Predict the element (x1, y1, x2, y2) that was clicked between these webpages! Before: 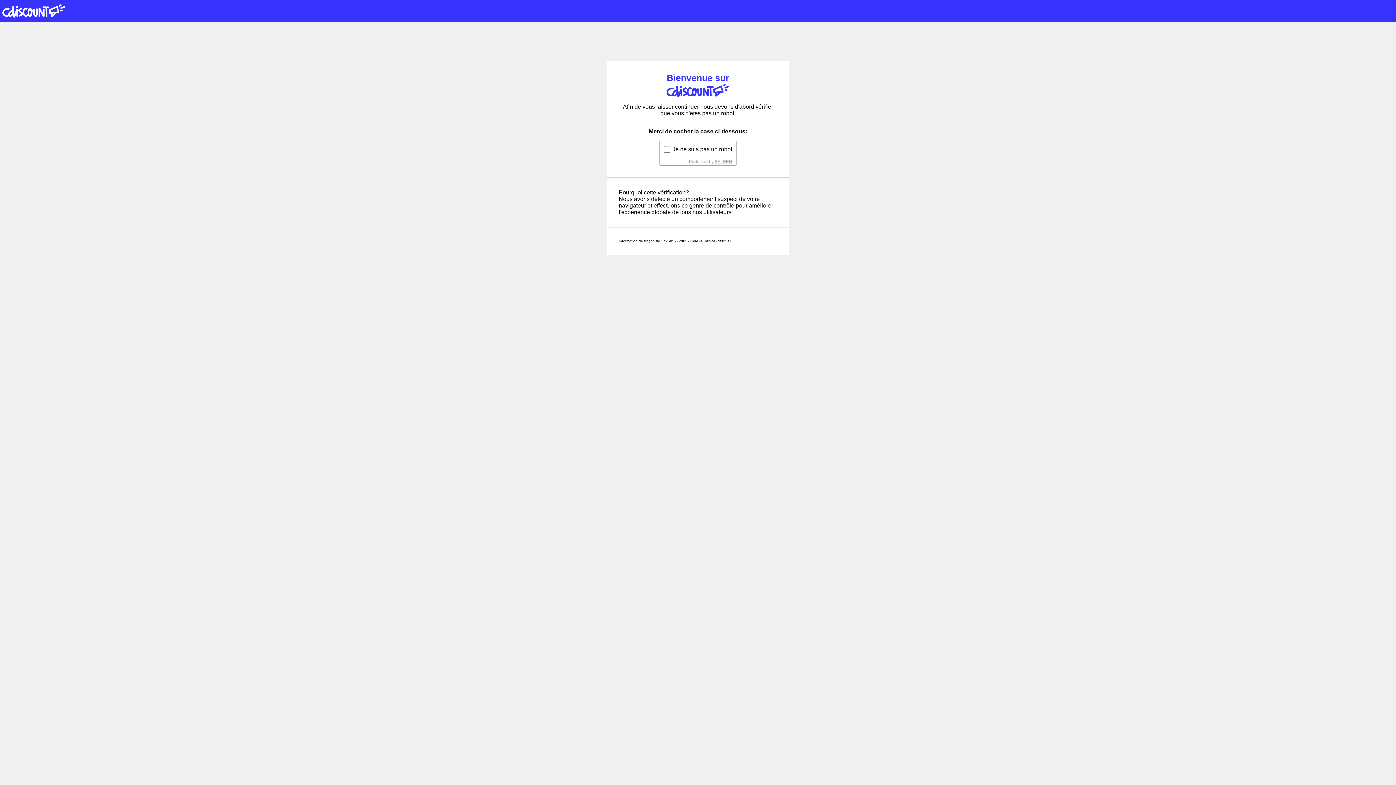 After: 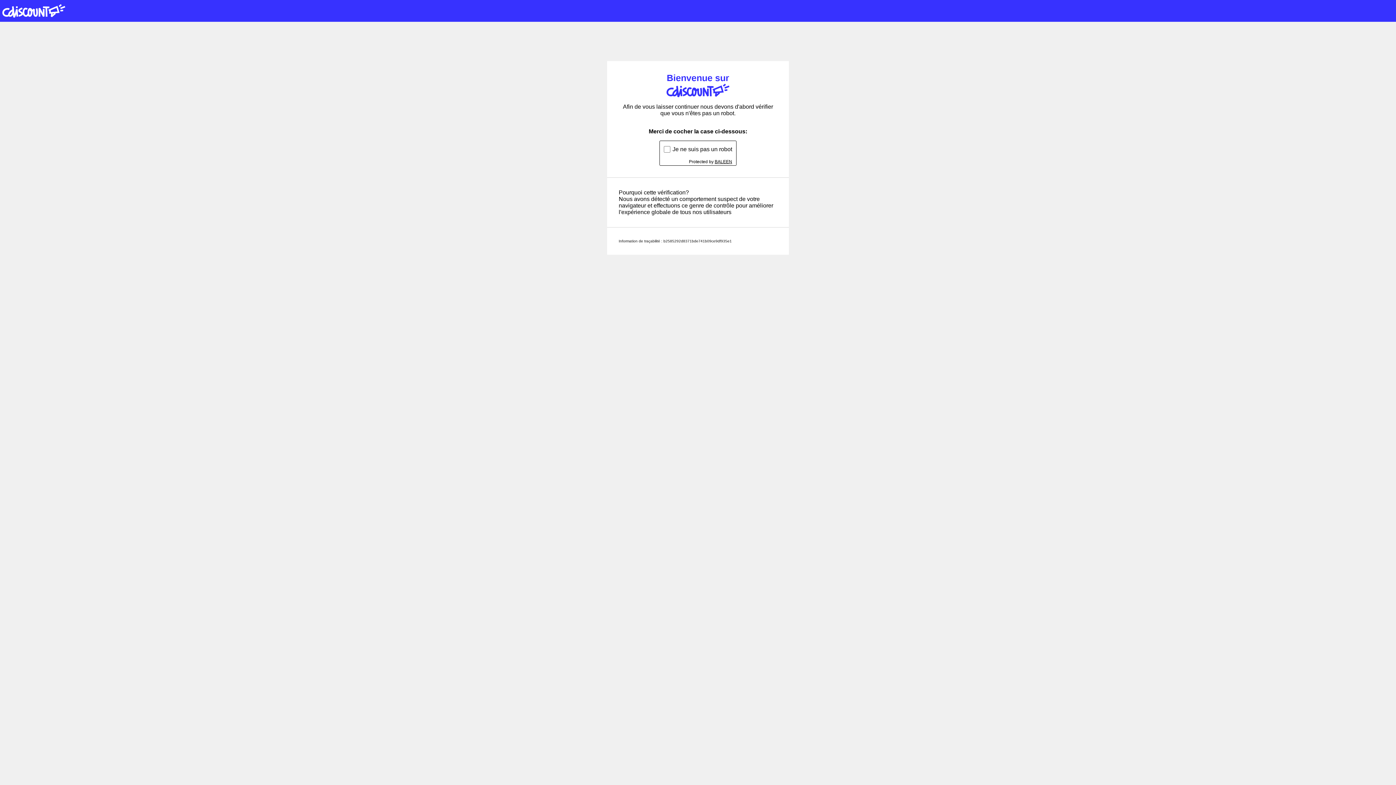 Action: label: BALEEN bbox: (714, 159, 732, 164)